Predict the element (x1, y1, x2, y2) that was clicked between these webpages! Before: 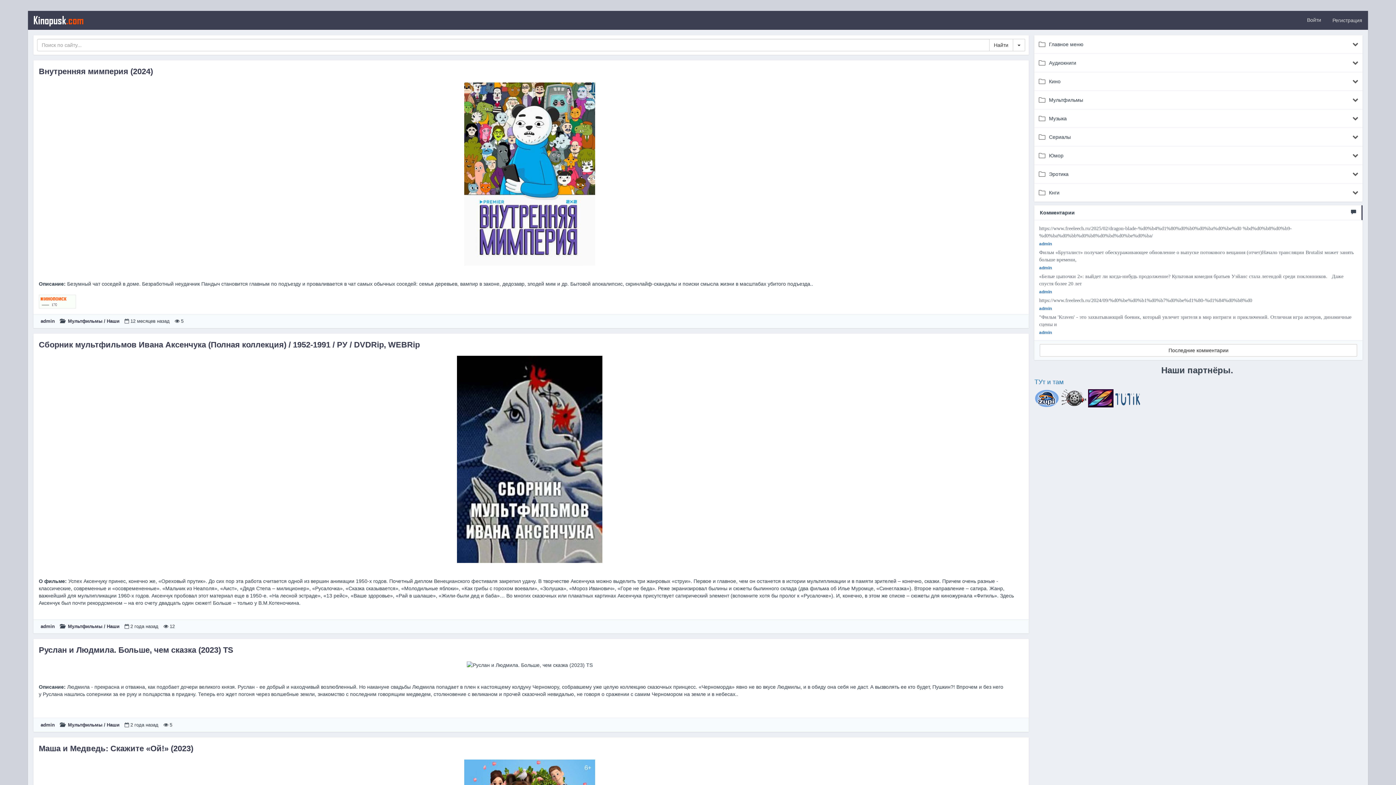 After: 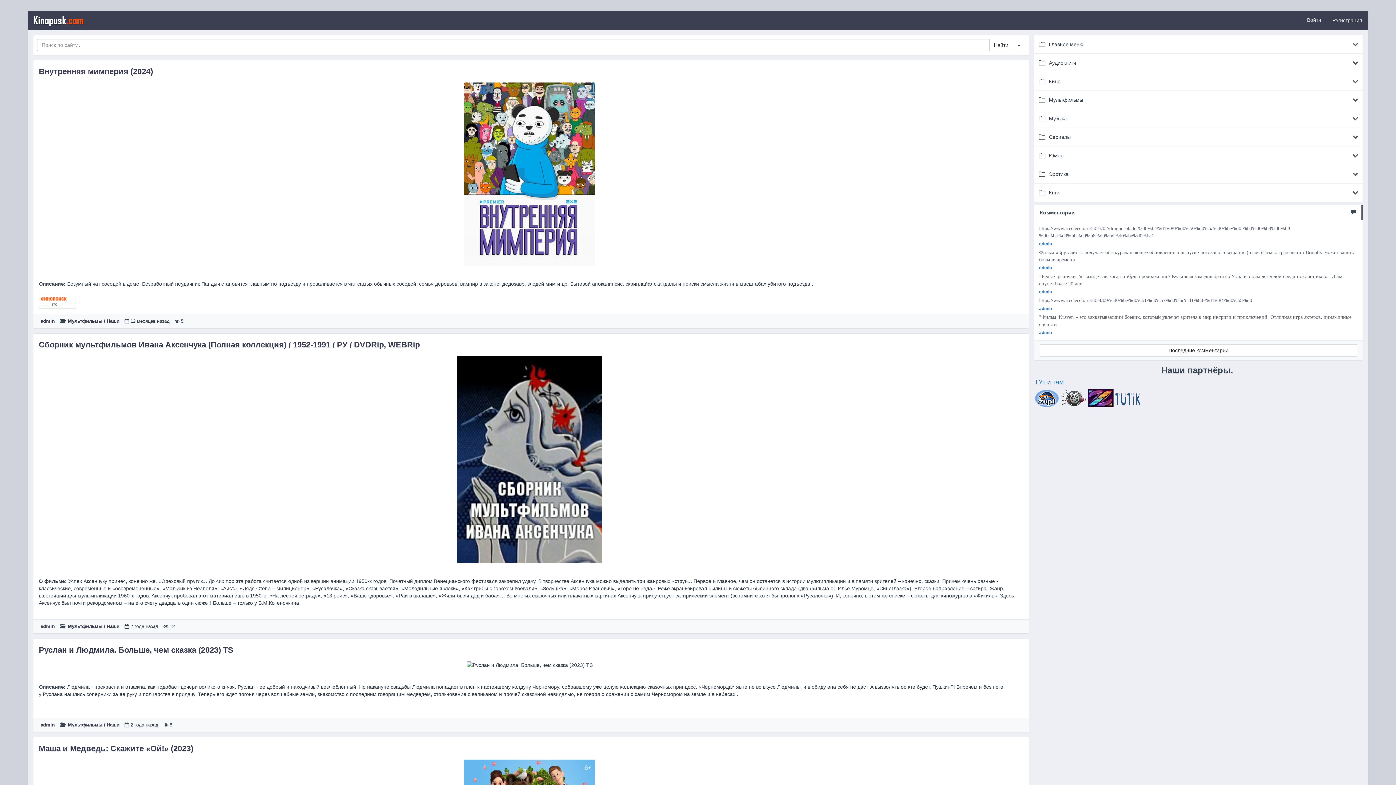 Action: bbox: (106, 318, 119, 324) label: Наши